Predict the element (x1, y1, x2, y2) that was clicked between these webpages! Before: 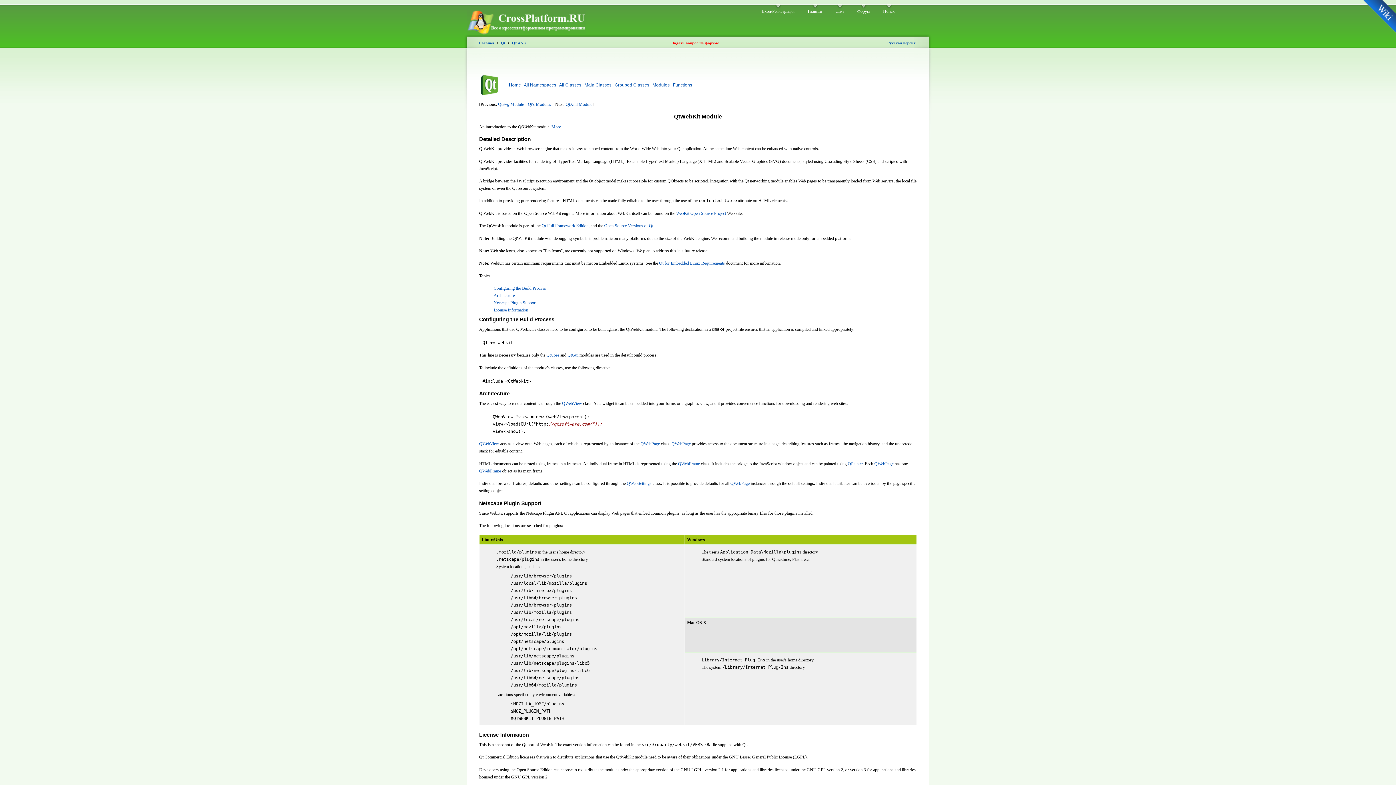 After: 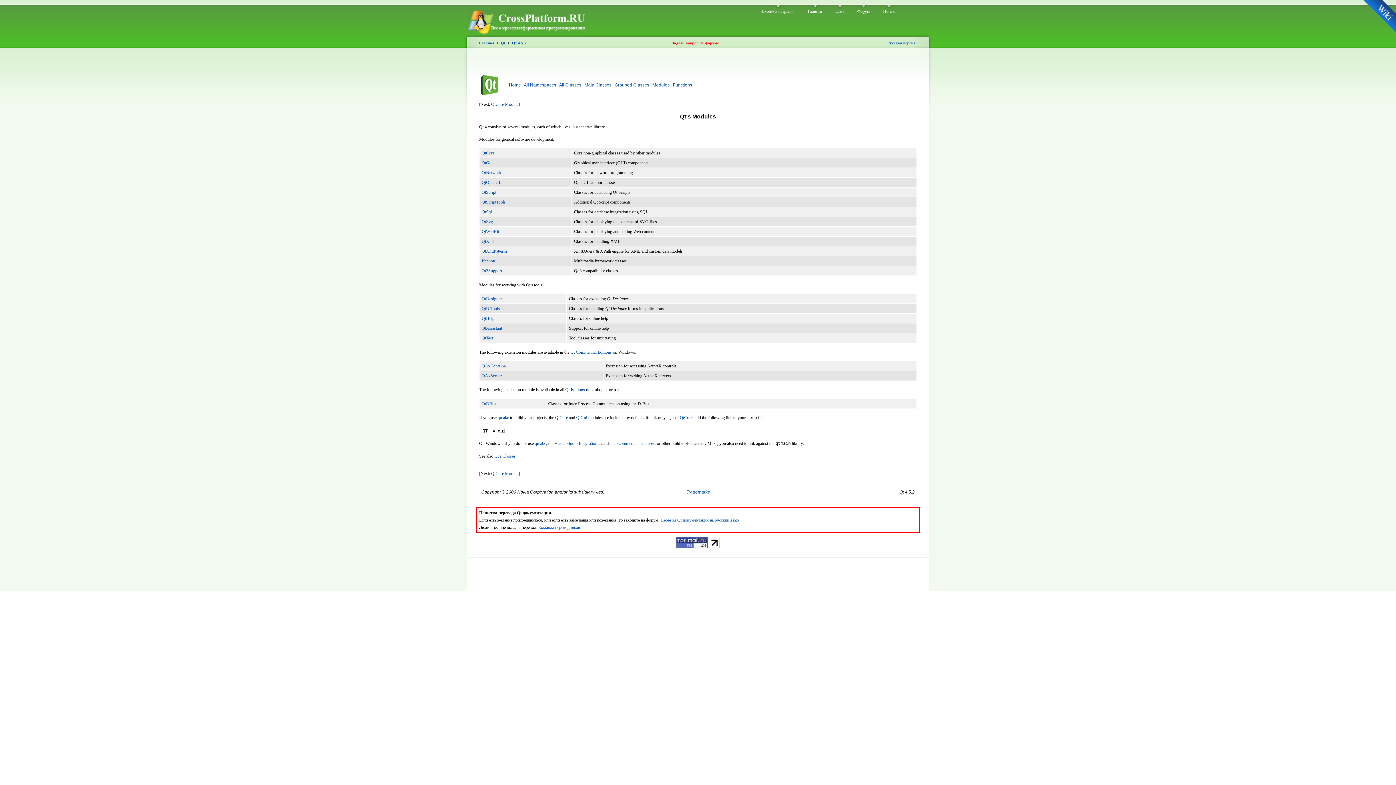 Action: bbox: (652, 82, 669, 87) label: Modules